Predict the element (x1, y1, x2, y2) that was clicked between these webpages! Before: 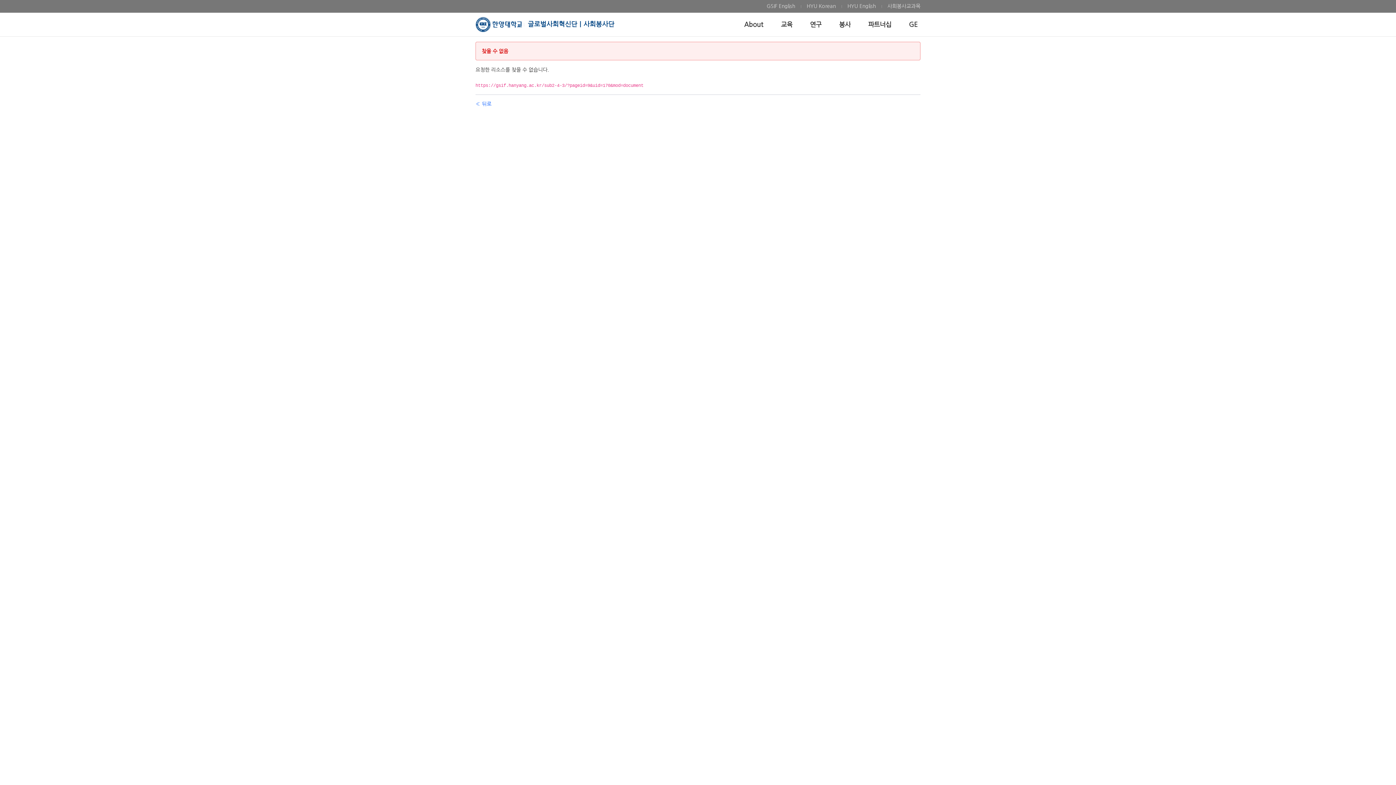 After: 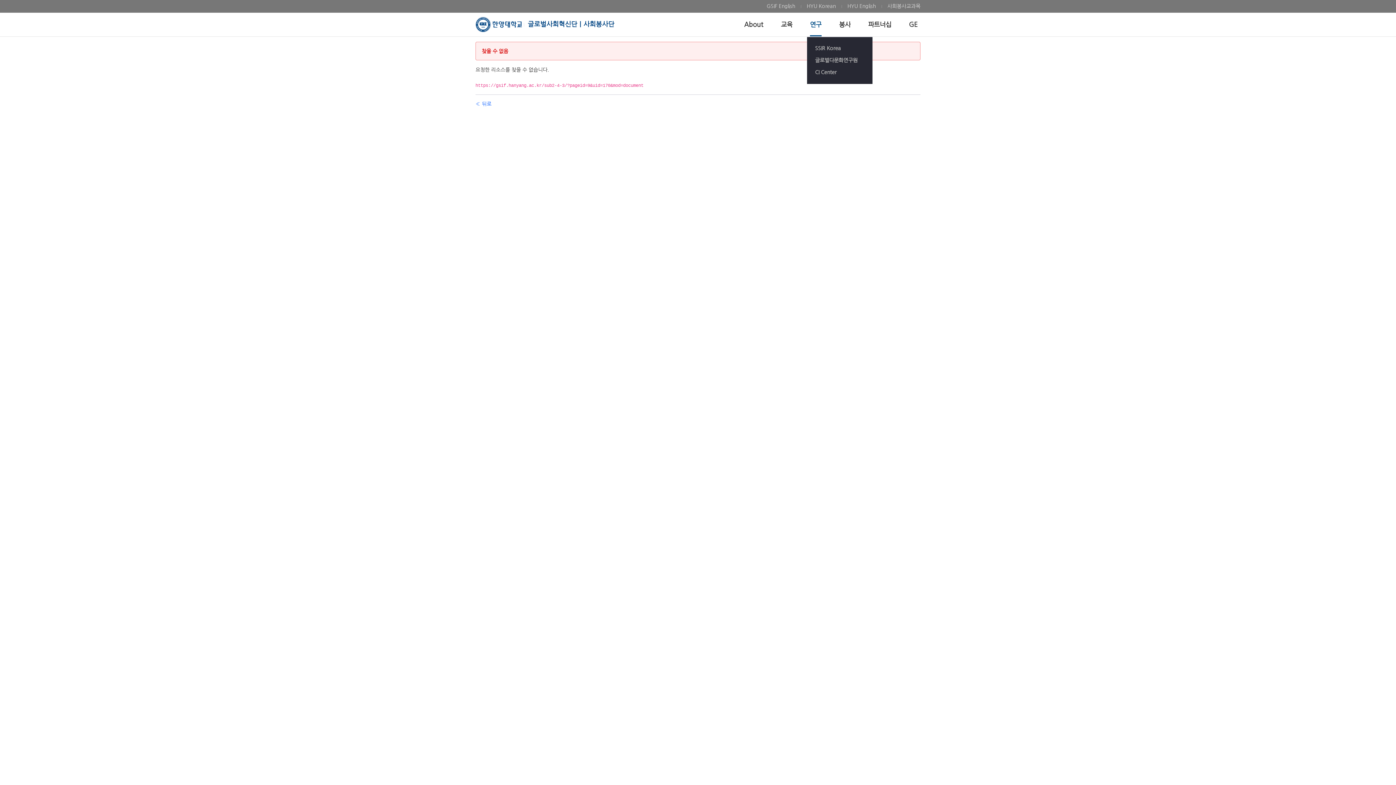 Action: bbox: (807, 12, 824, 36) label: 연구